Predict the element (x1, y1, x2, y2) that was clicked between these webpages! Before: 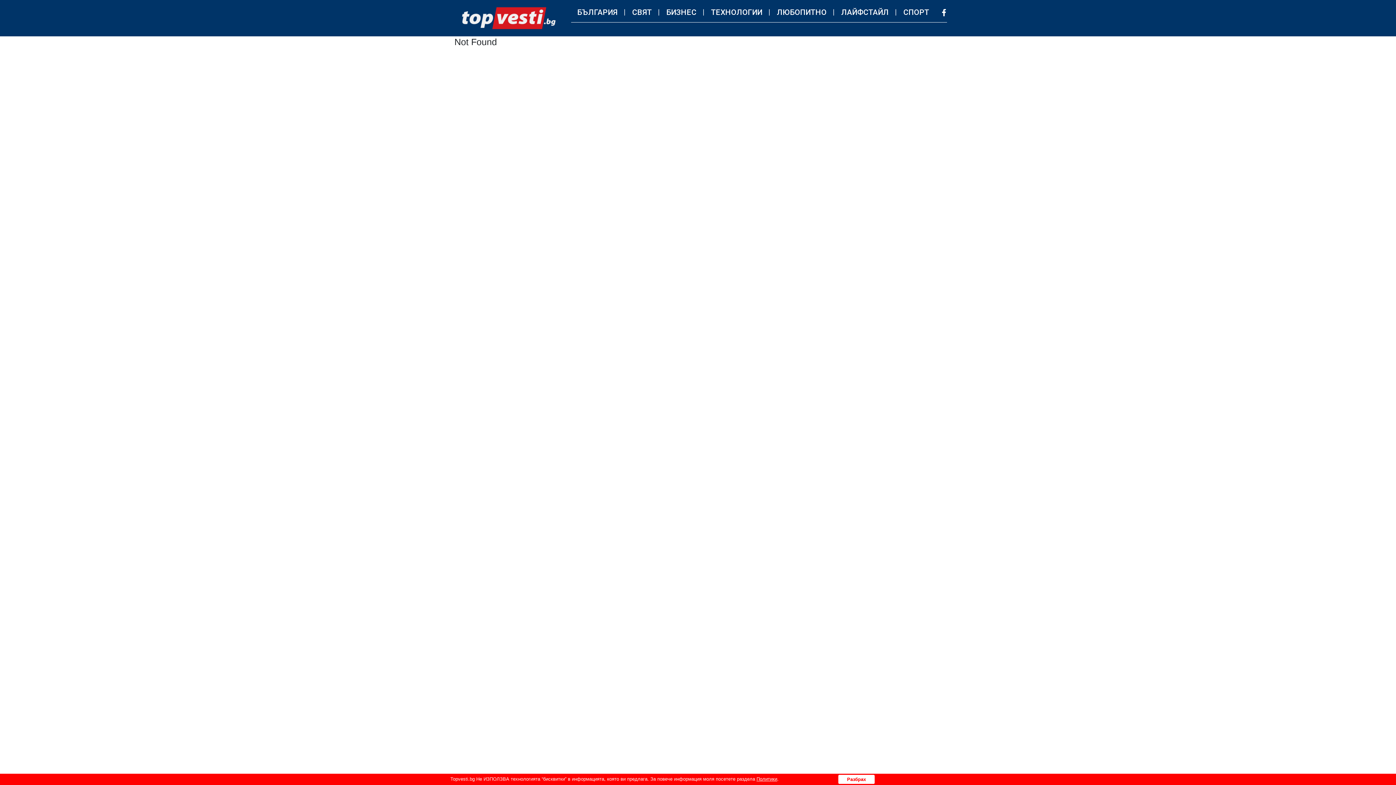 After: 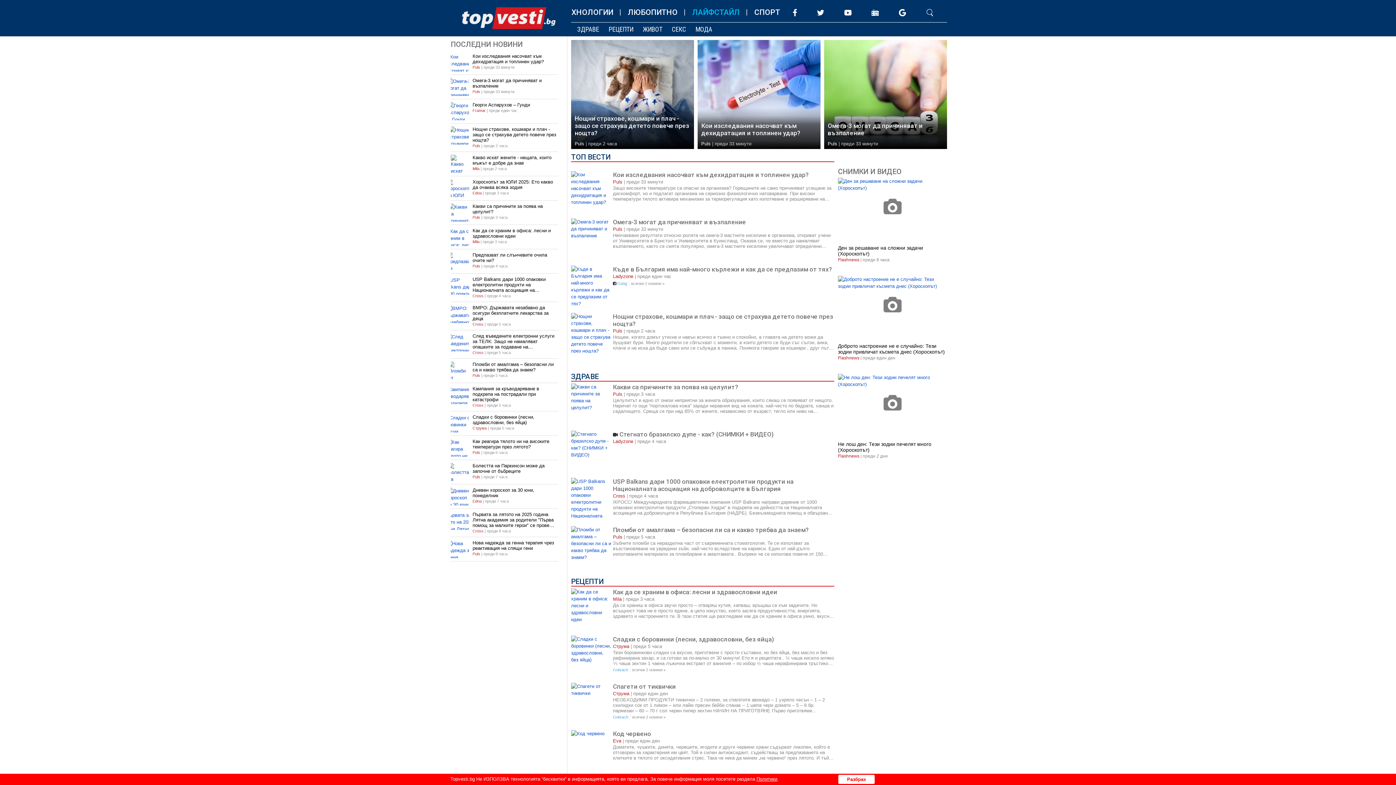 Action: label: ЛАЙФСТАЙЛ bbox: (837, 8, 893, 16)